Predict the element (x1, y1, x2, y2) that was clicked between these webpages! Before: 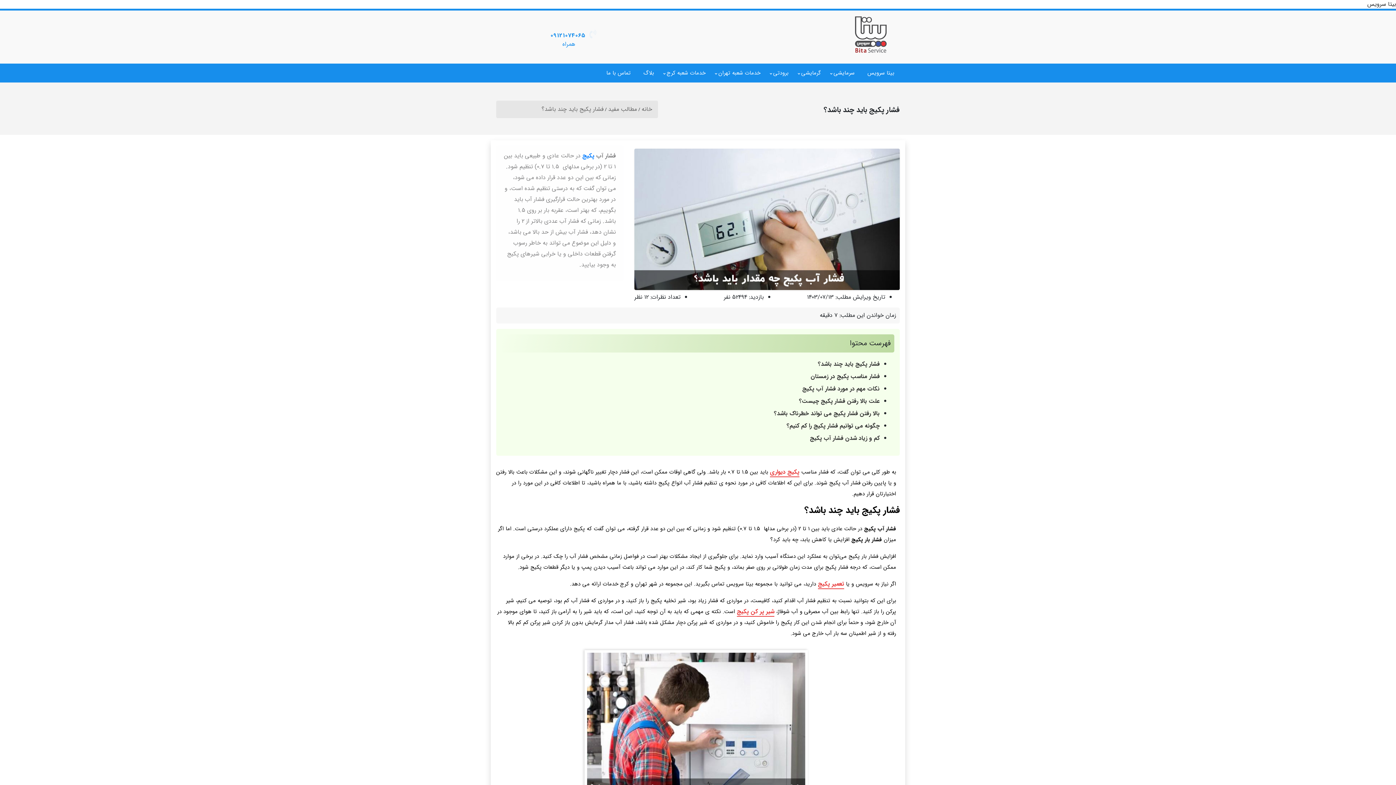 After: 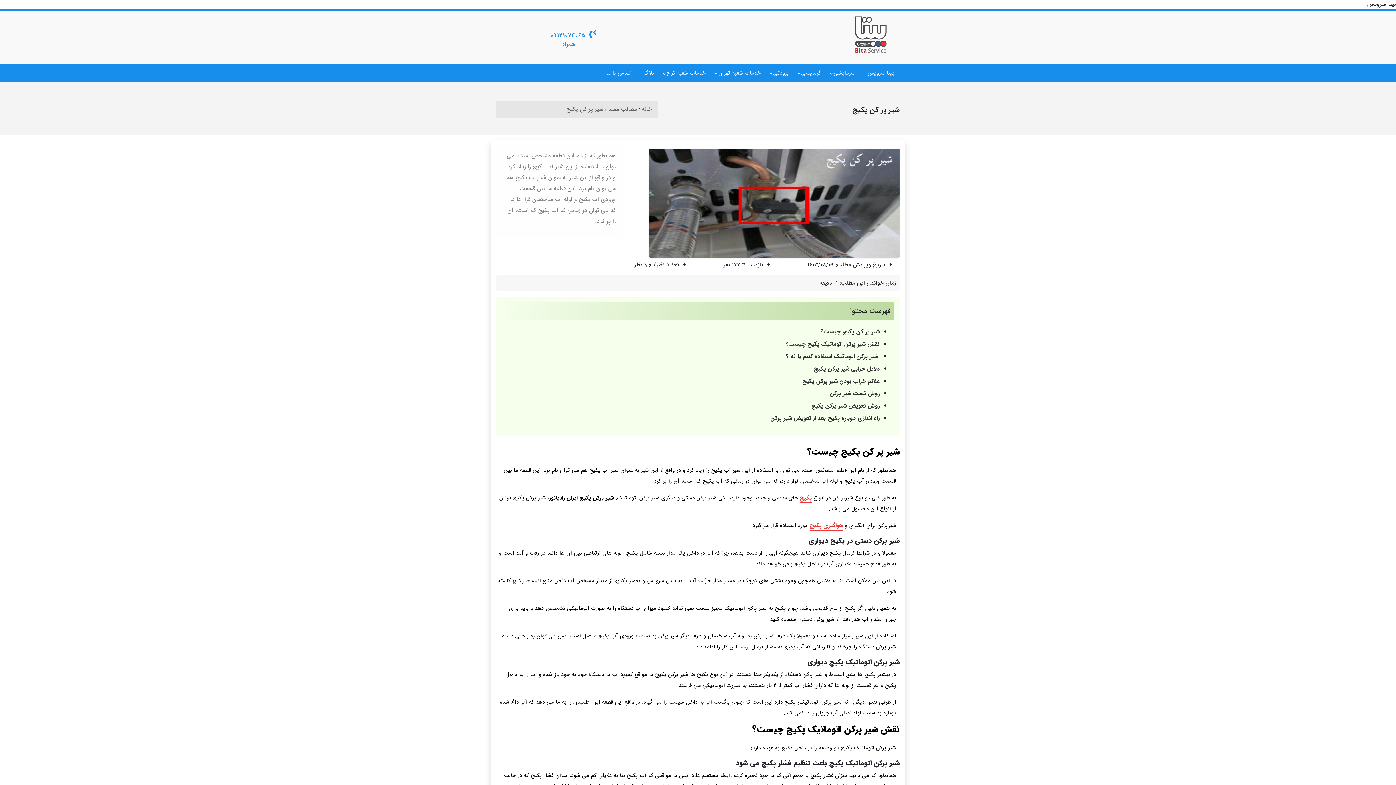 Action: bbox: (737, 607, 774, 617) label: شیر پر کن پکیج